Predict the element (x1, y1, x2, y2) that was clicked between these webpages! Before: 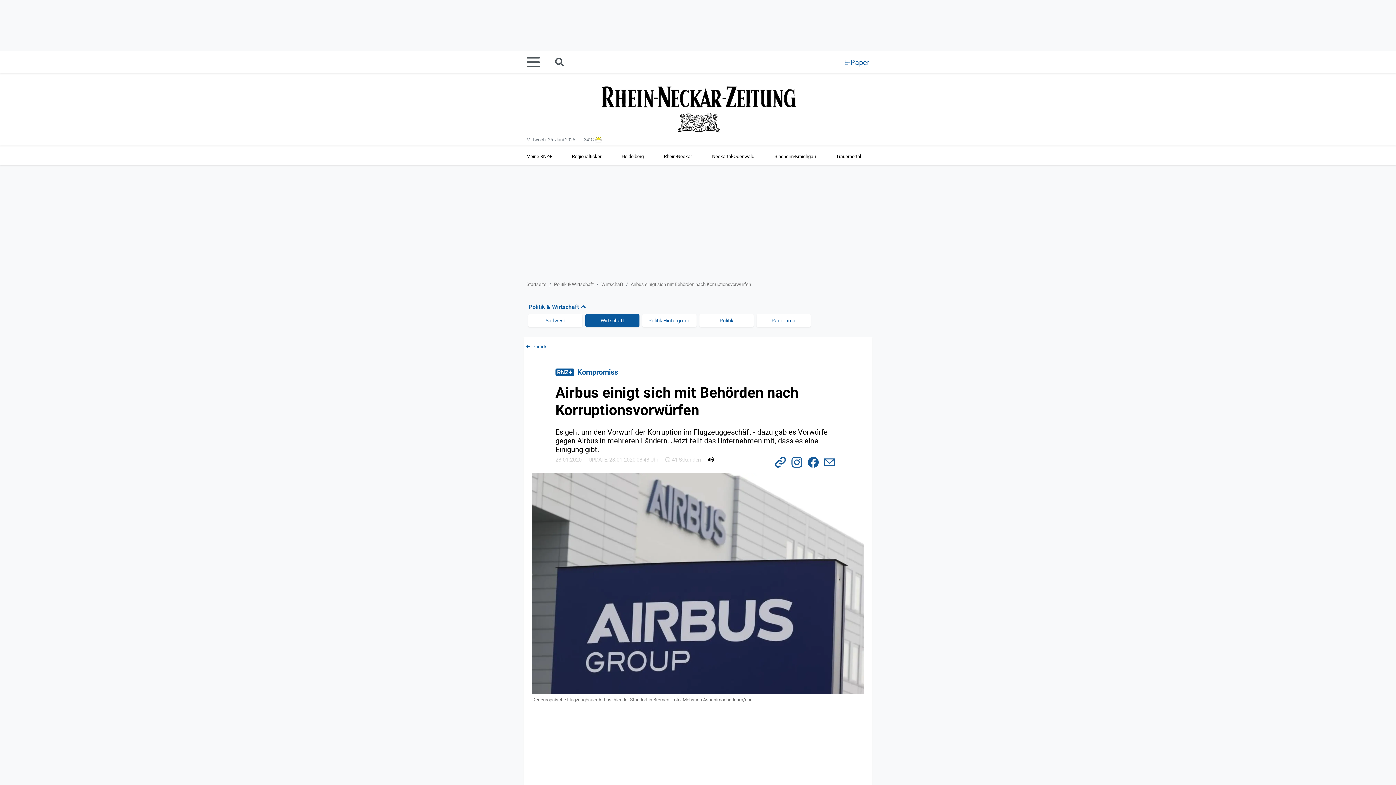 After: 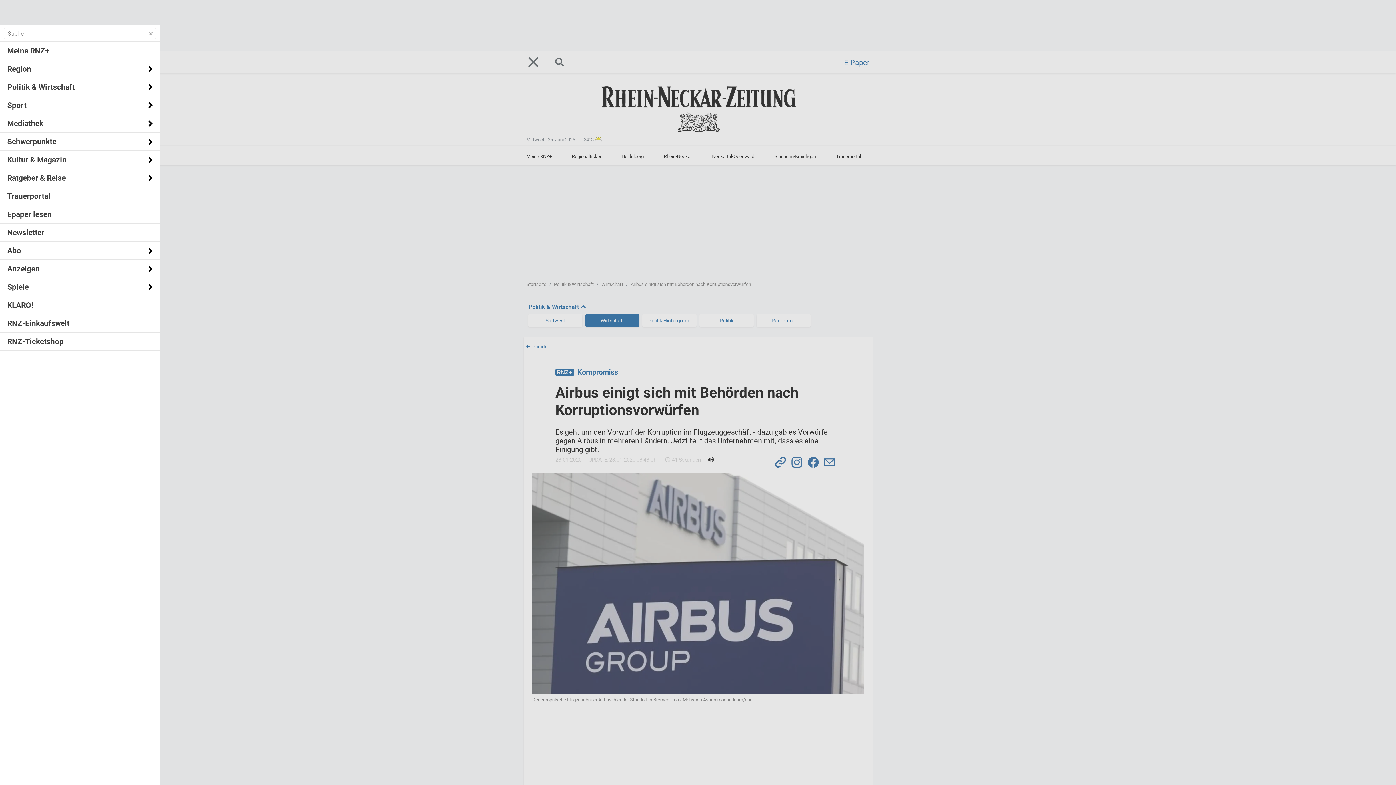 Action: bbox: (526, 50, 549, 73)